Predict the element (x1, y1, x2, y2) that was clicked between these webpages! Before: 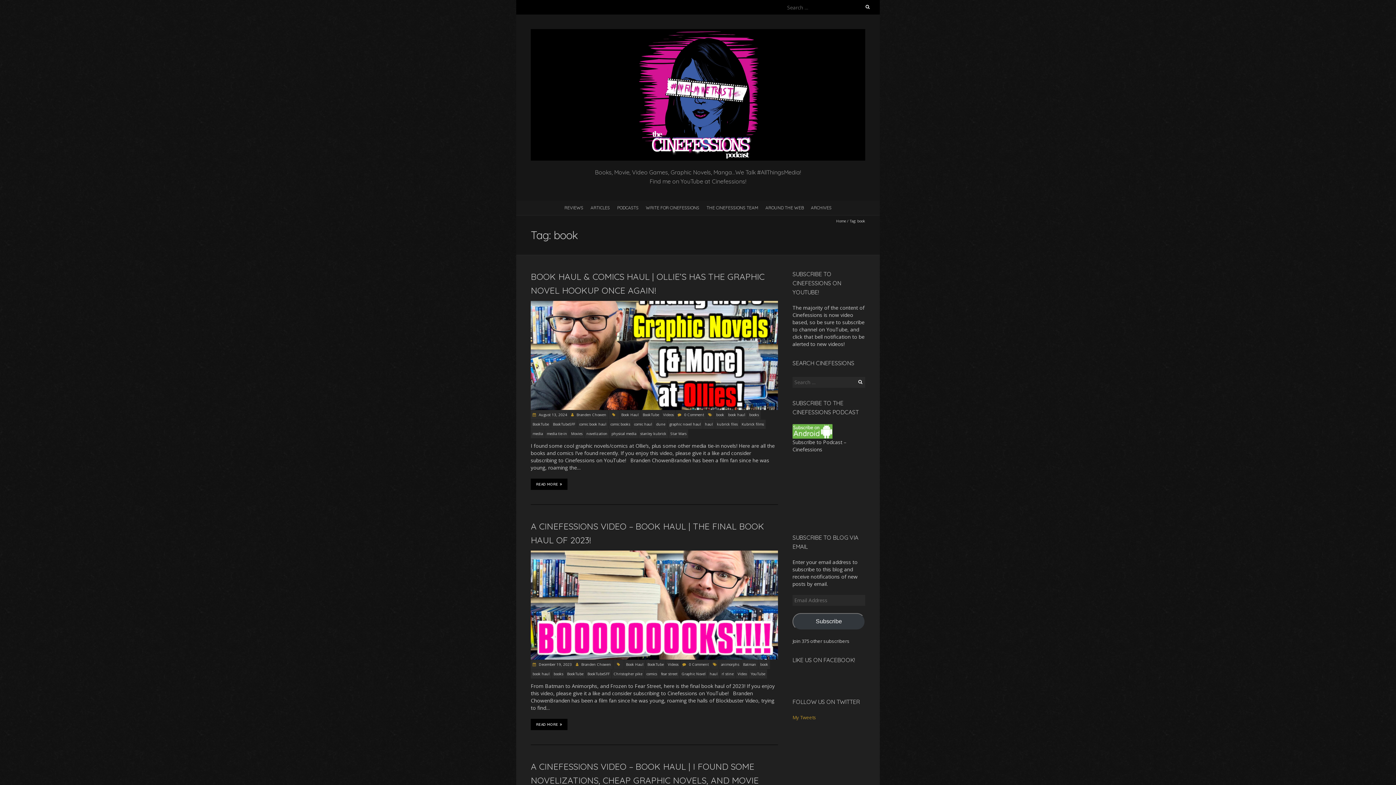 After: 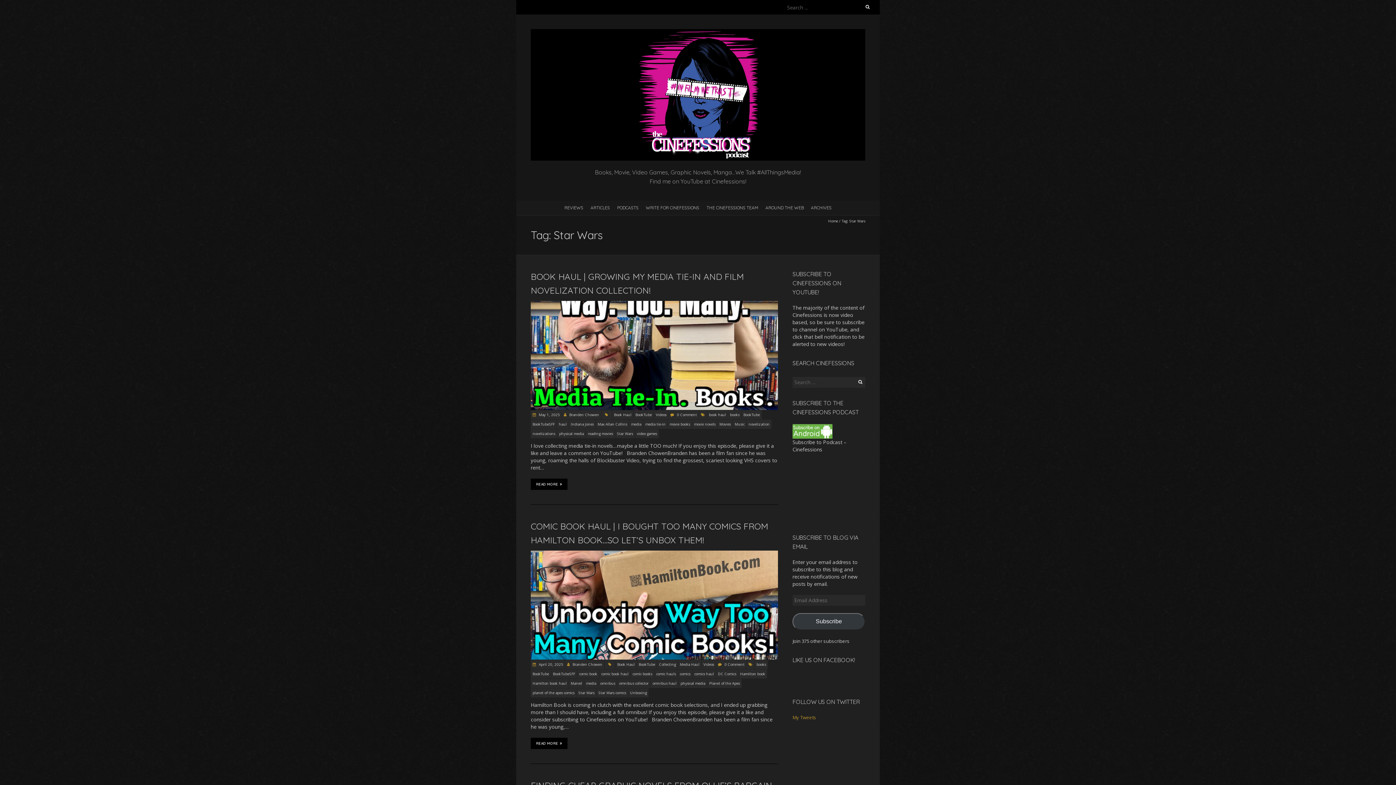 Action: bbox: (668, 429, 688, 438) label: Star Wars